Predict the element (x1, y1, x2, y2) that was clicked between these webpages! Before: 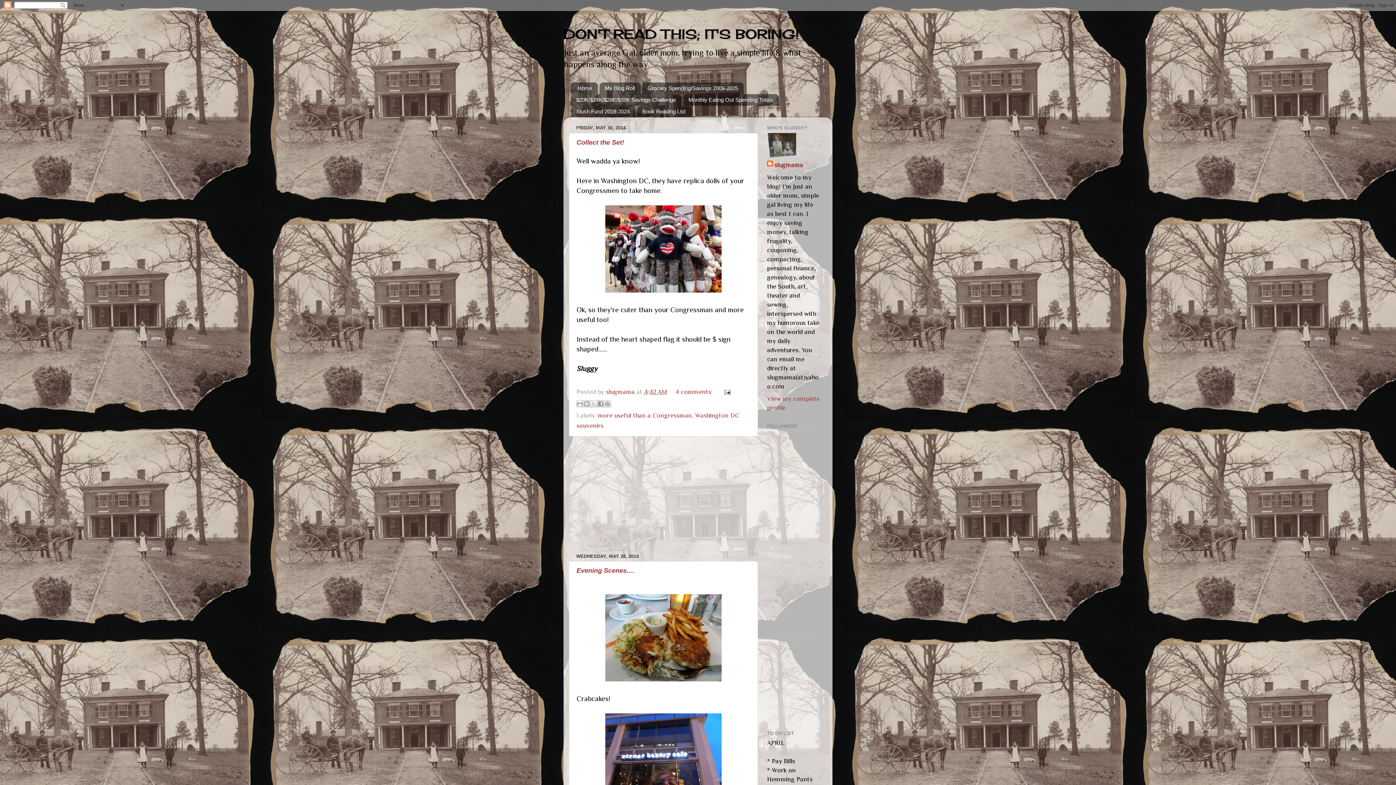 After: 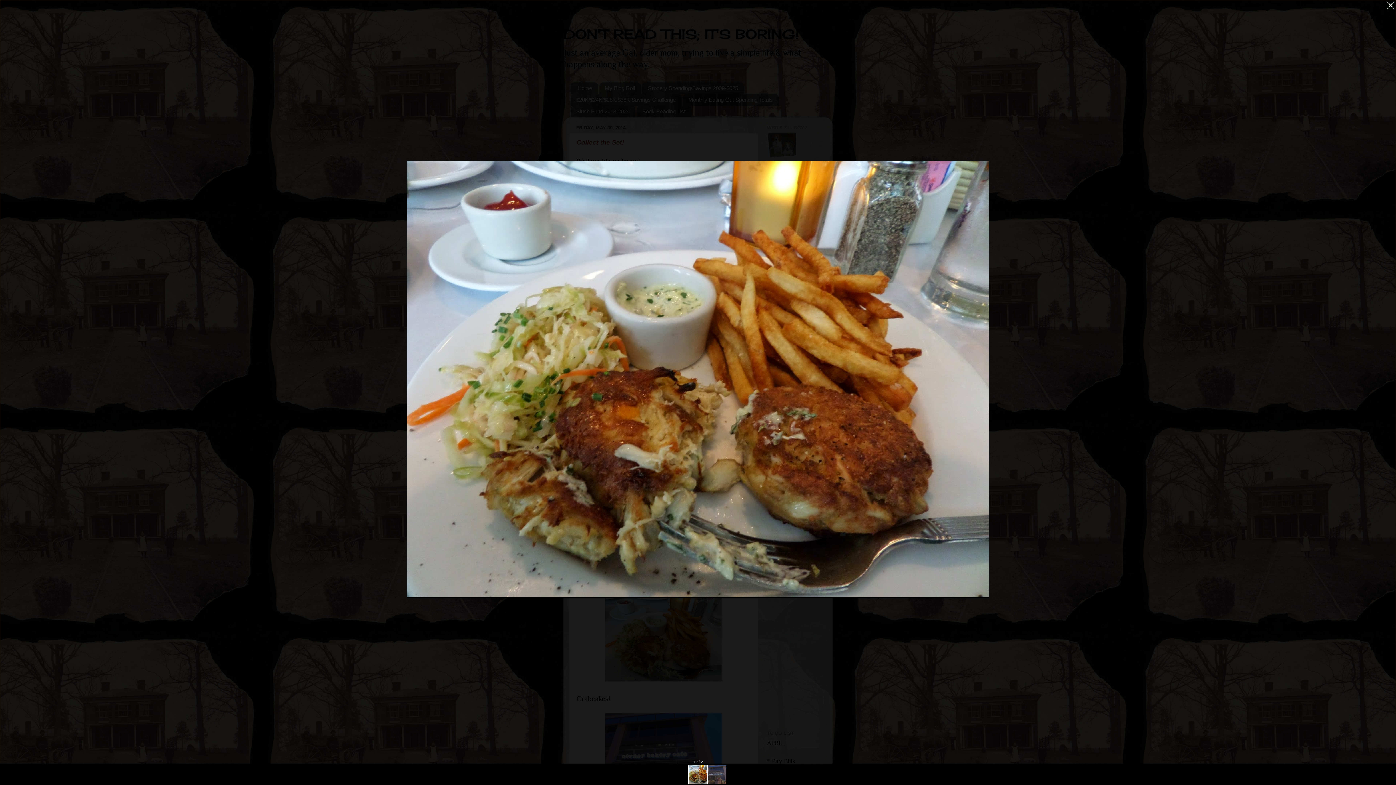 Action: bbox: (605, 675, 721, 683)